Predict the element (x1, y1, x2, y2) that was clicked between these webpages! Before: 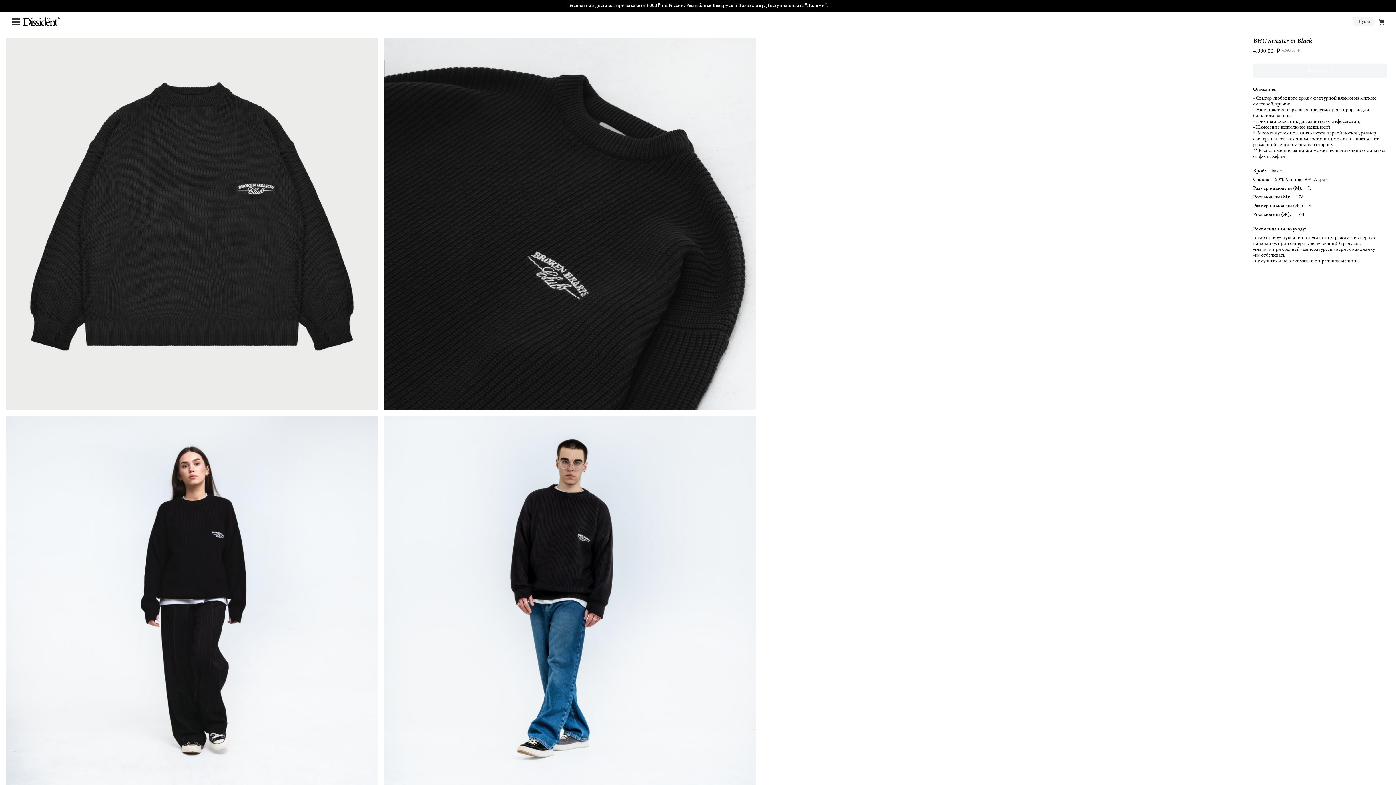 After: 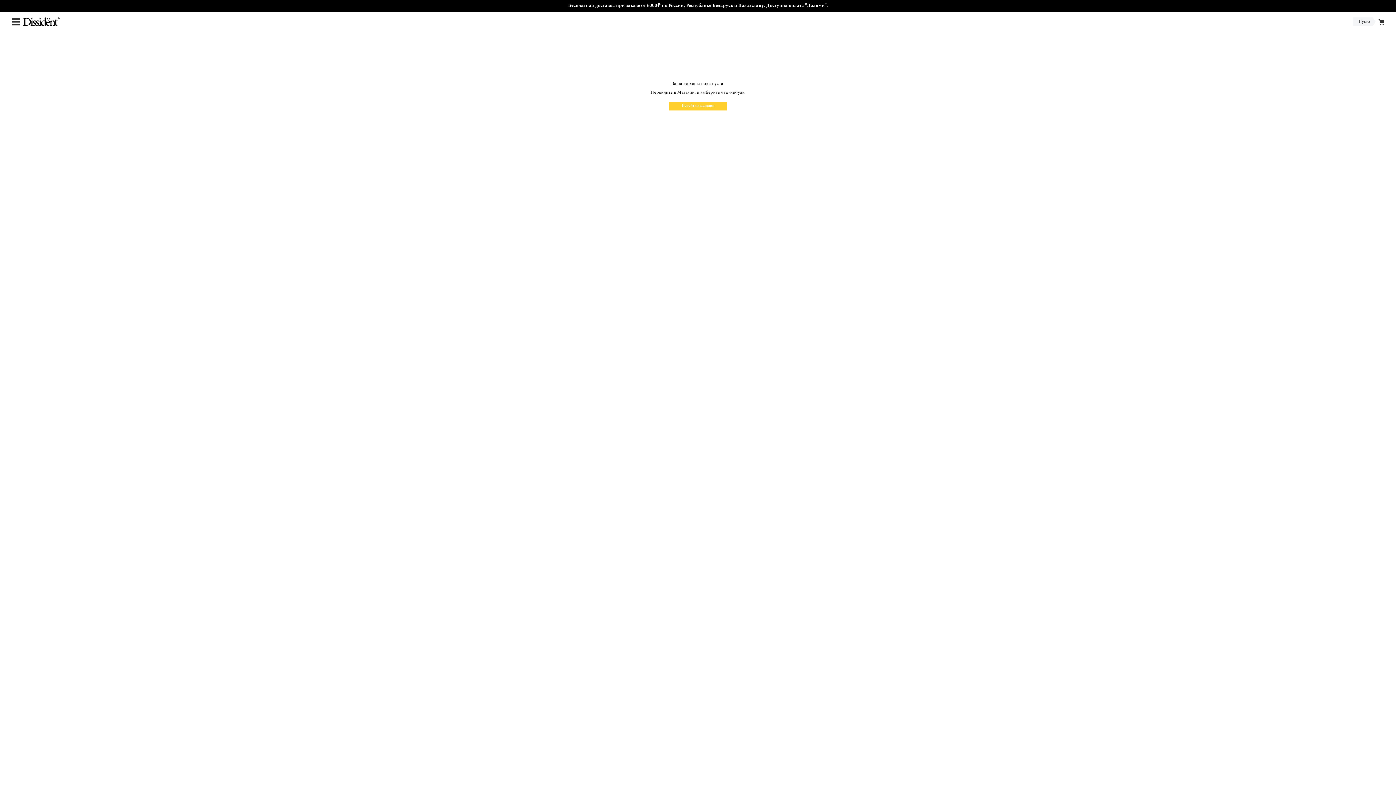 Action: bbox: (1353, 17, 1384, 26)